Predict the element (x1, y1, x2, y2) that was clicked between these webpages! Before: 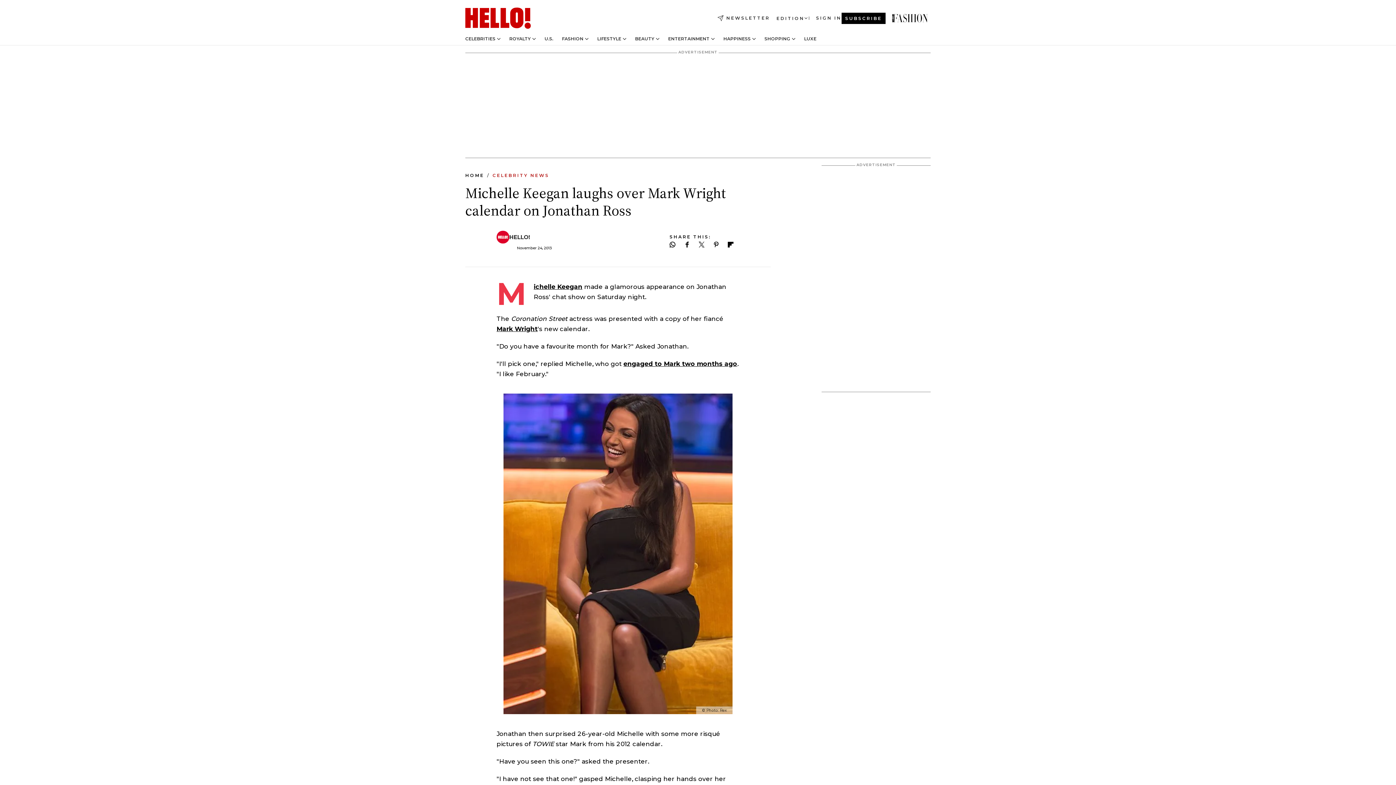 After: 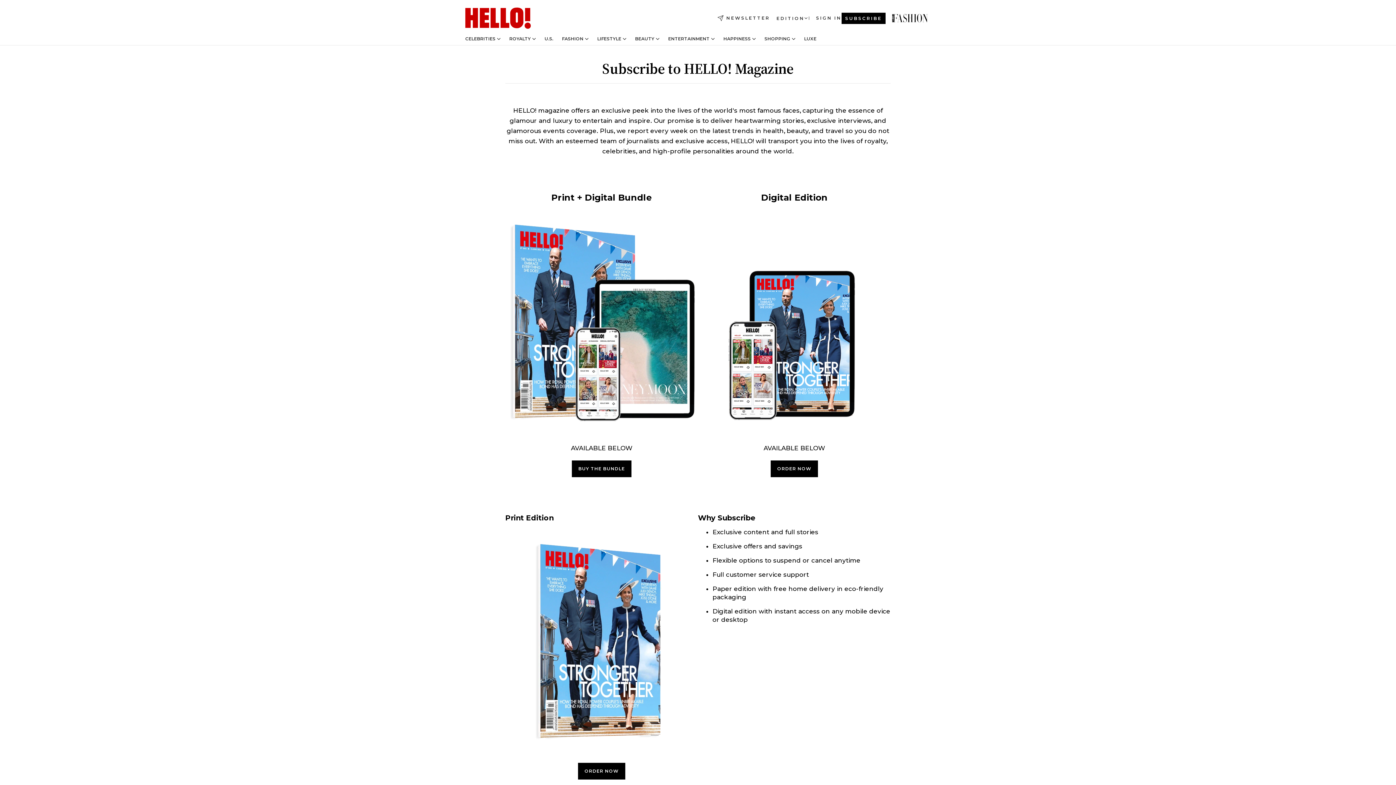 Action: label: SUBSCRIBE bbox: (841, 12, 885, 23)